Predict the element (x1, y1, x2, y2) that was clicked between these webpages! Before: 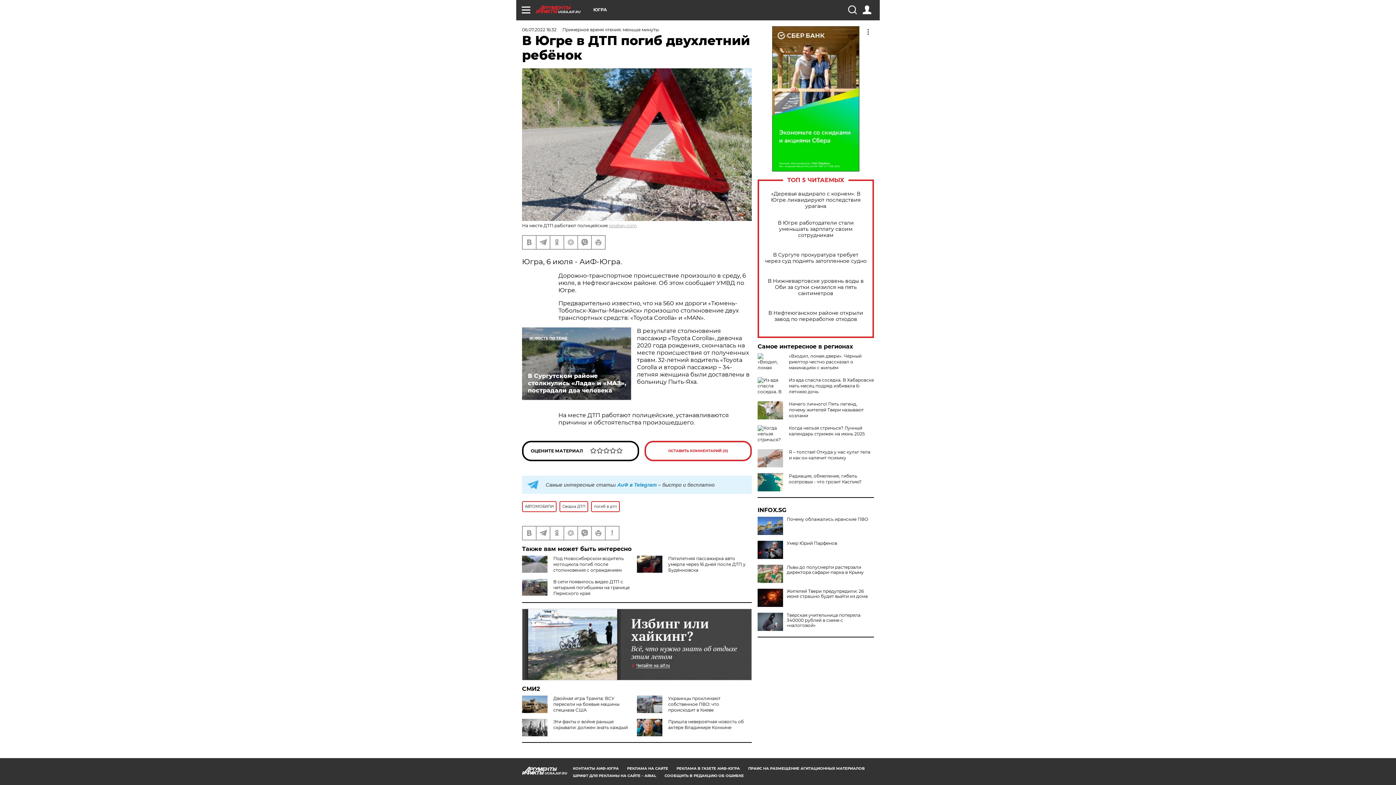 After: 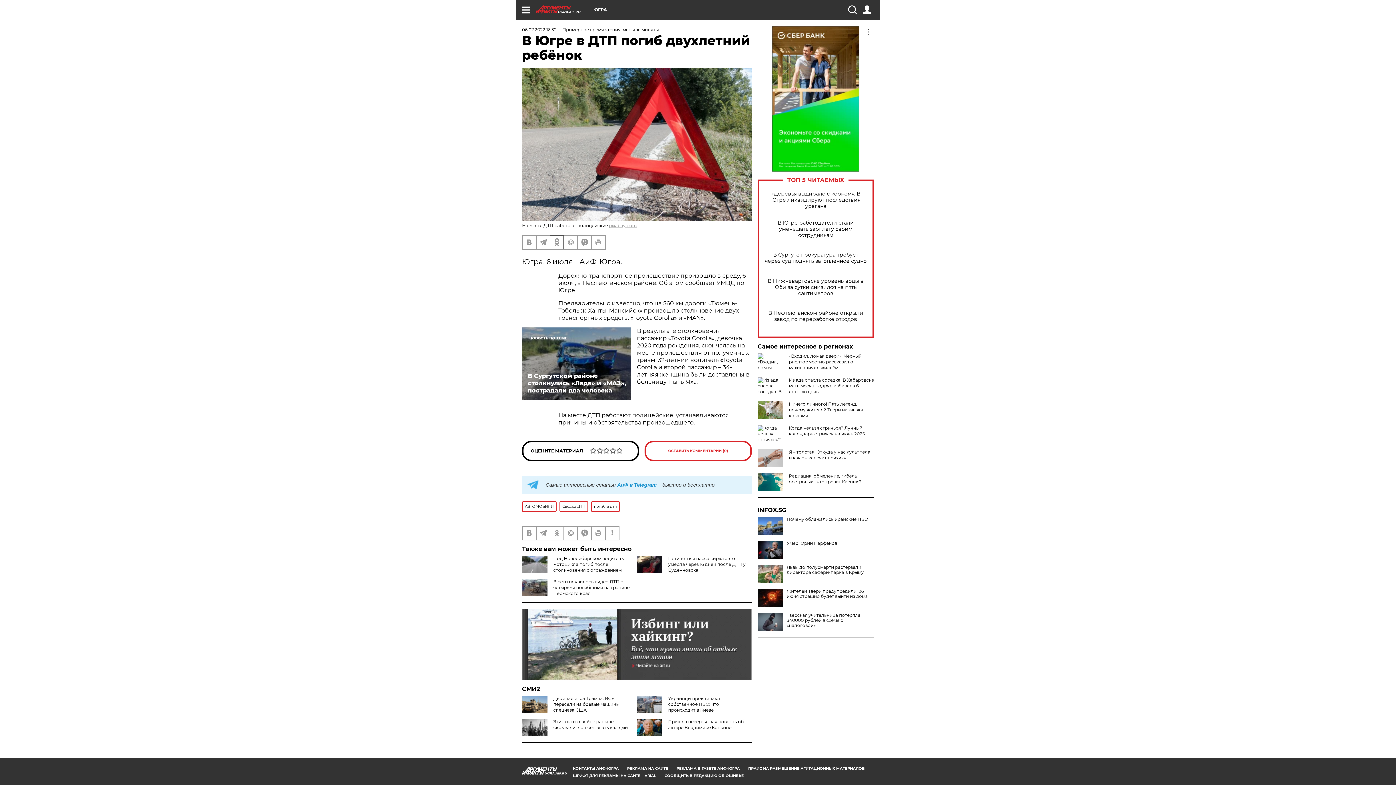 Action: bbox: (550, 235, 563, 249)